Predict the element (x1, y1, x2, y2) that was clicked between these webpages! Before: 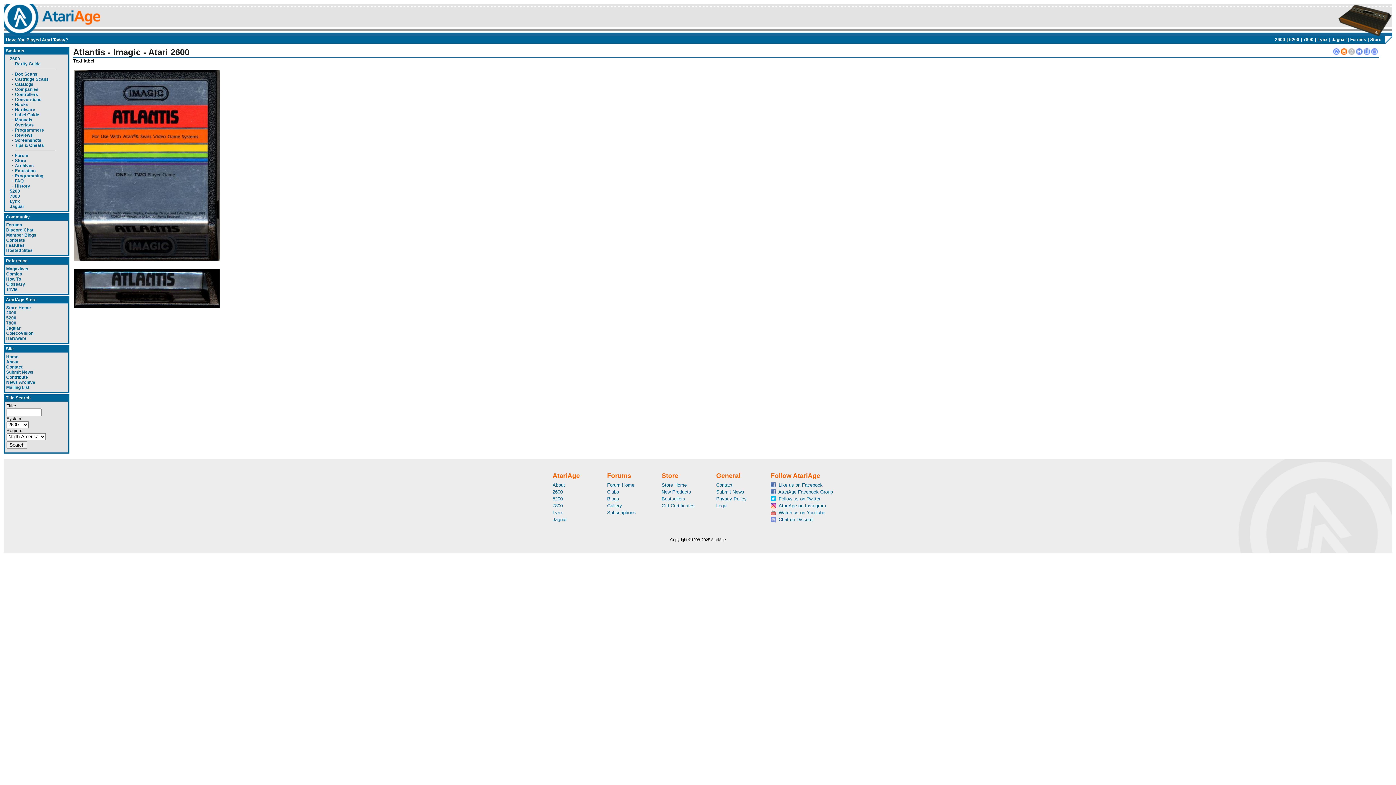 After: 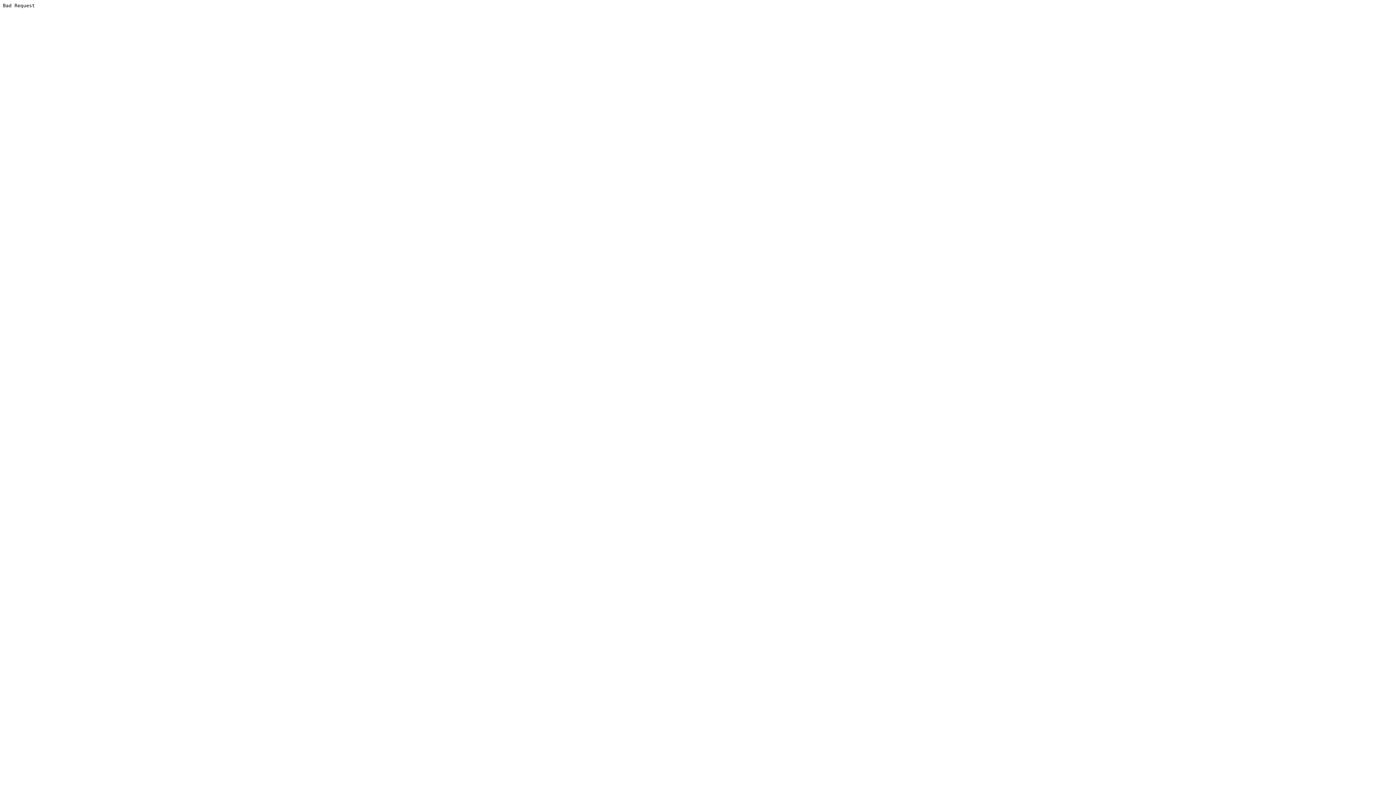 Action: bbox: (6, 310, 16, 315) label: 2600